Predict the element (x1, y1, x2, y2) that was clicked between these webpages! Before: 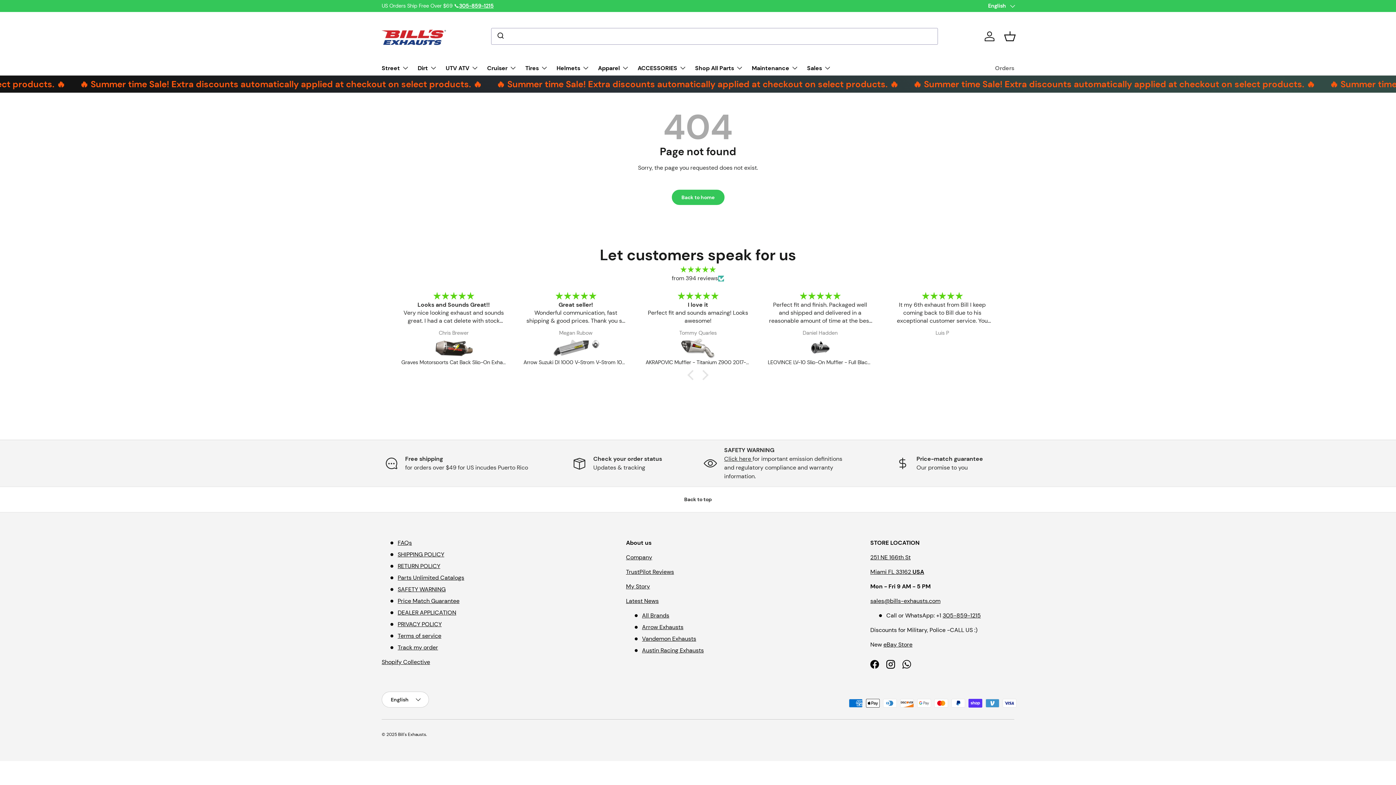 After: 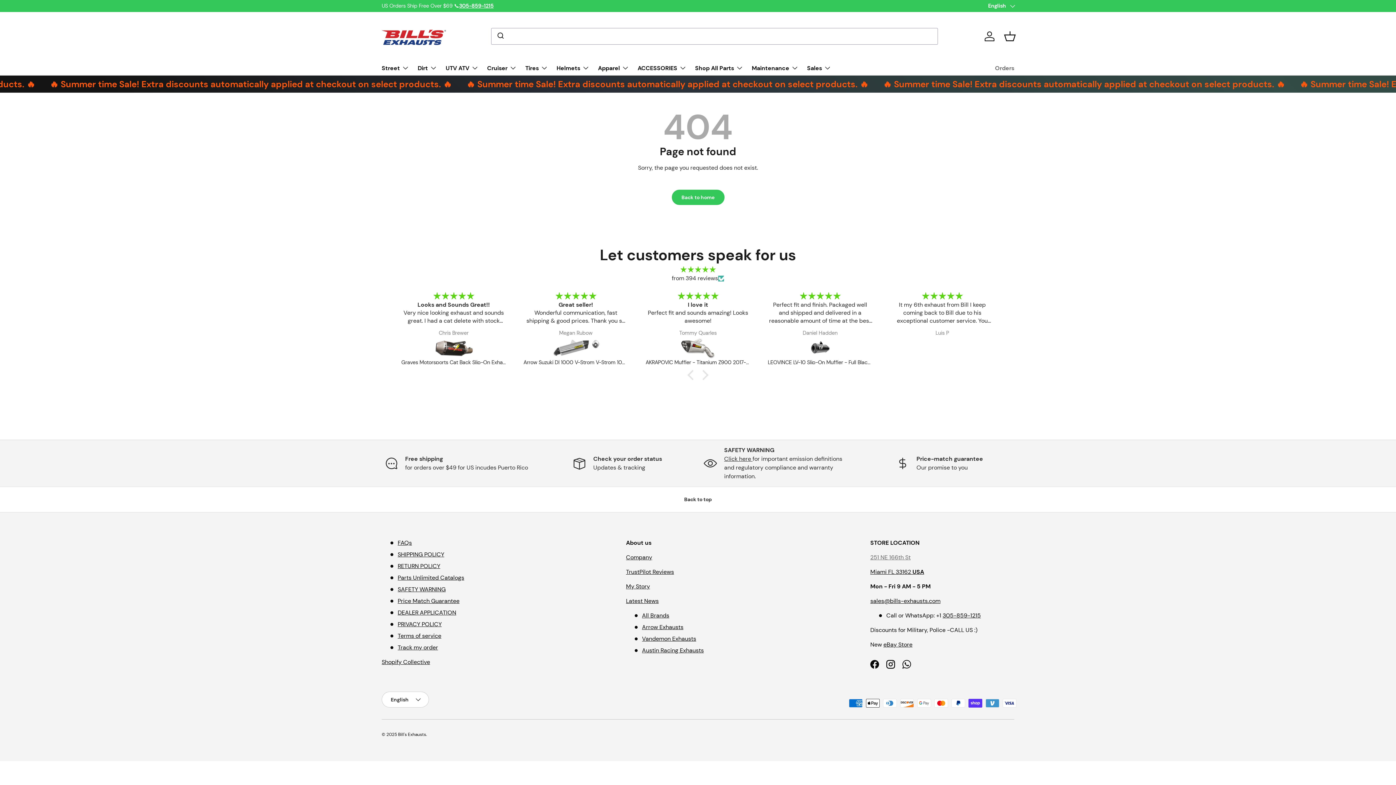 Action: label: 251 NE 166th St bbox: (870, 553, 910, 561)